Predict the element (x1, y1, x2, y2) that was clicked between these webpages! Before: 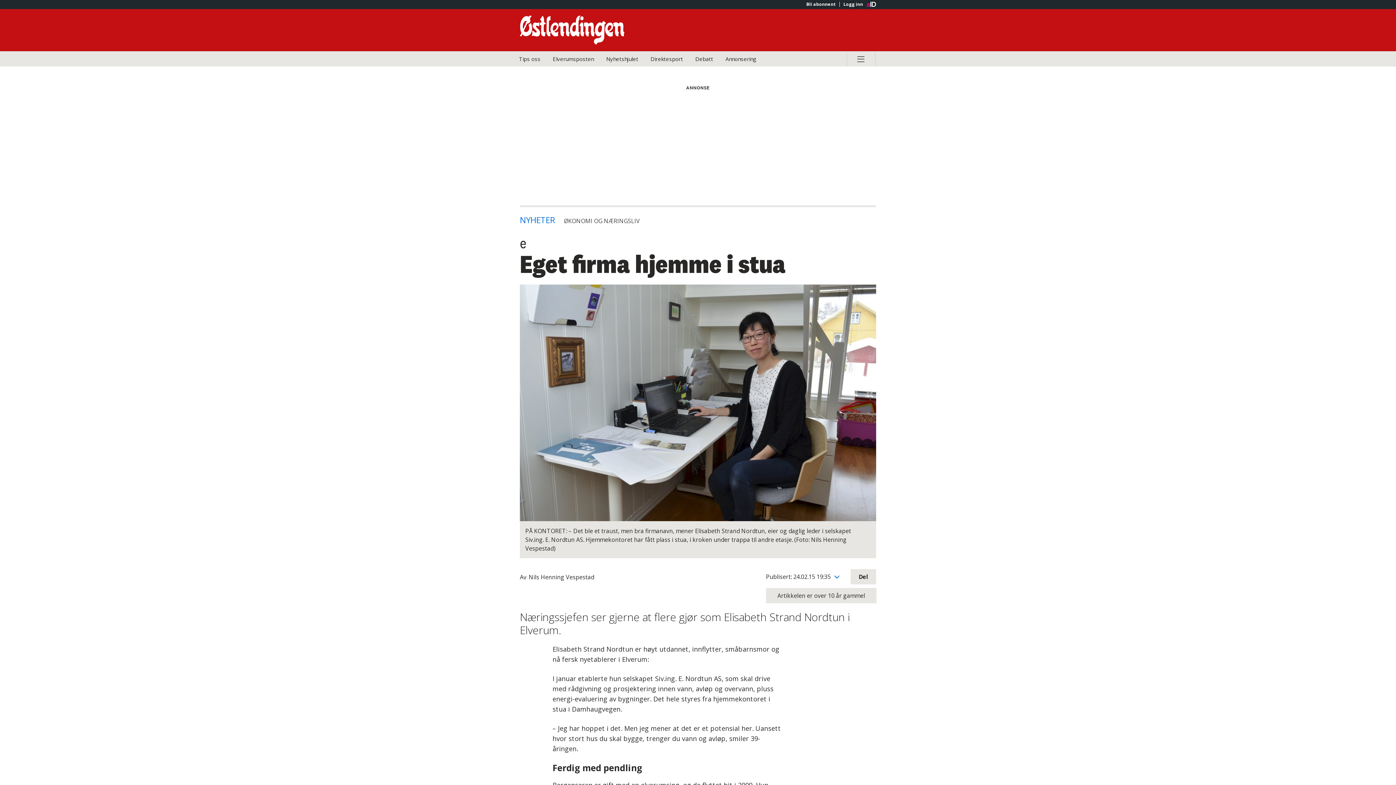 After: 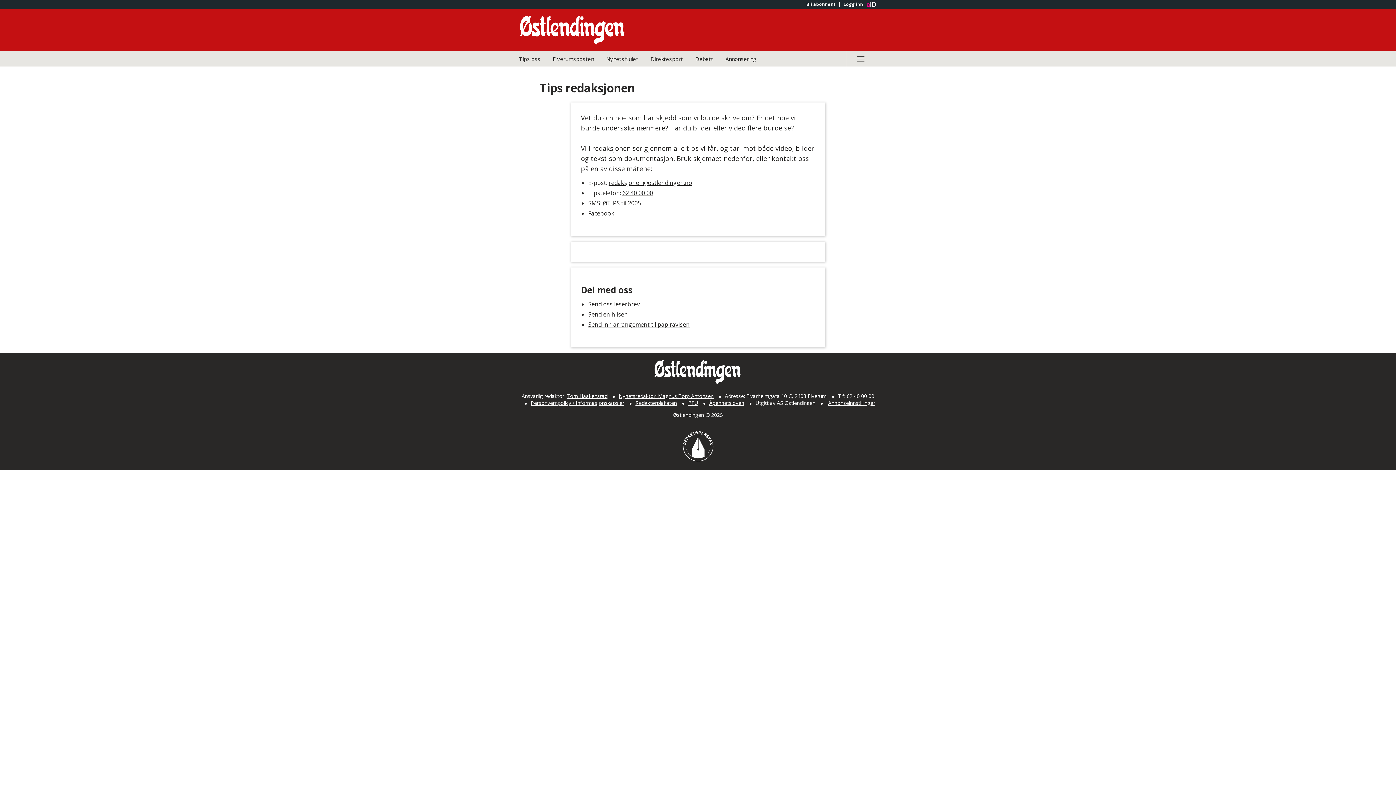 Action: label: Tips oss bbox: (513, 51, 546, 66)